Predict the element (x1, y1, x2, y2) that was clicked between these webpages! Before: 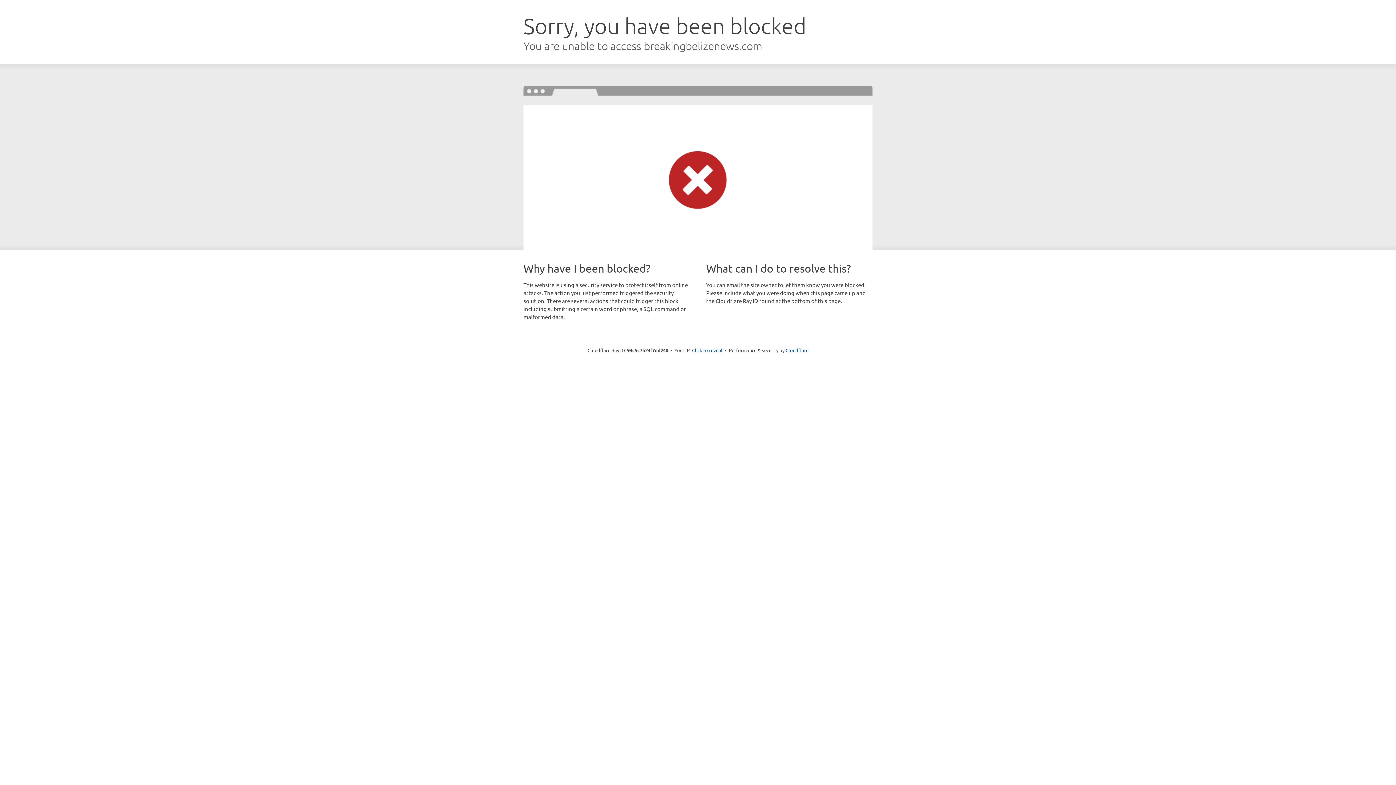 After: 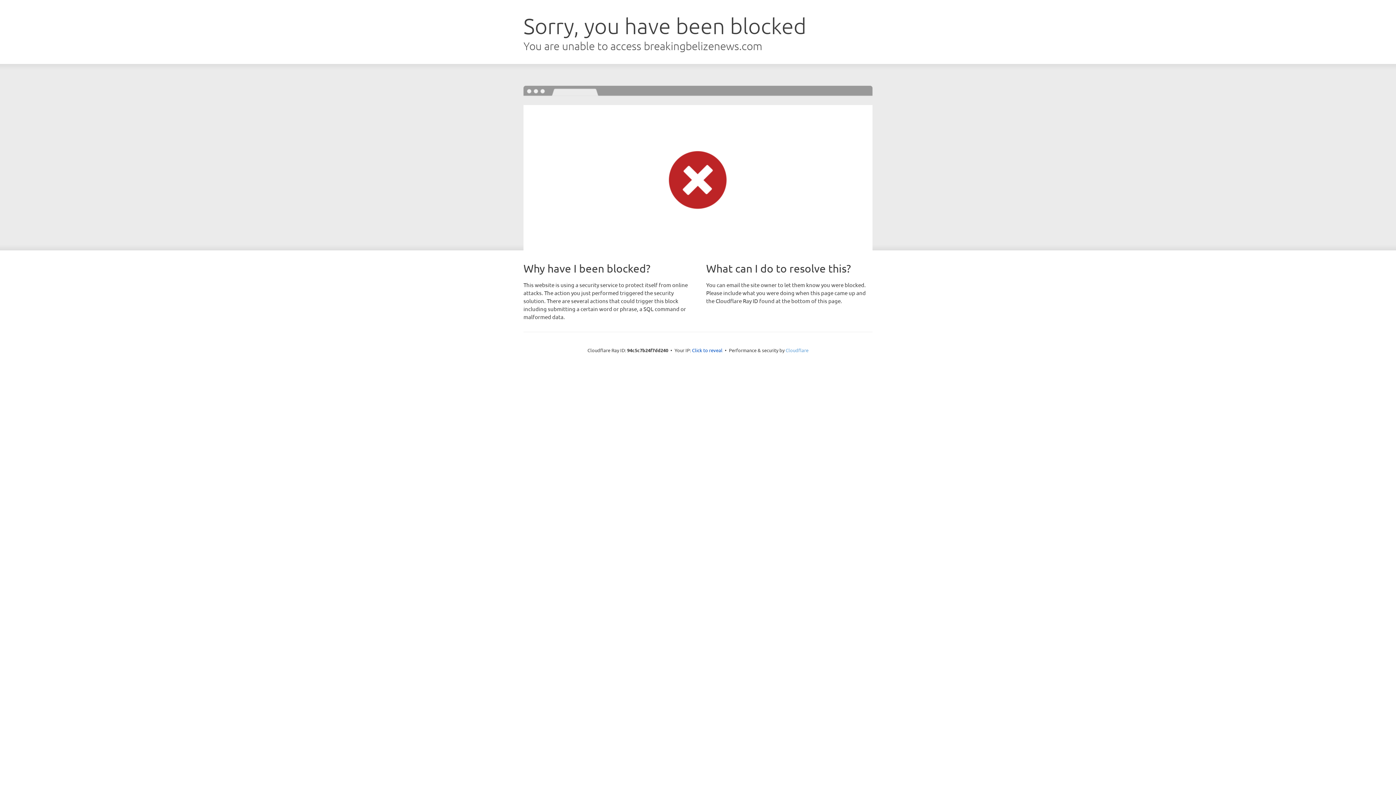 Action: label: Cloudflare bbox: (785, 347, 808, 353)